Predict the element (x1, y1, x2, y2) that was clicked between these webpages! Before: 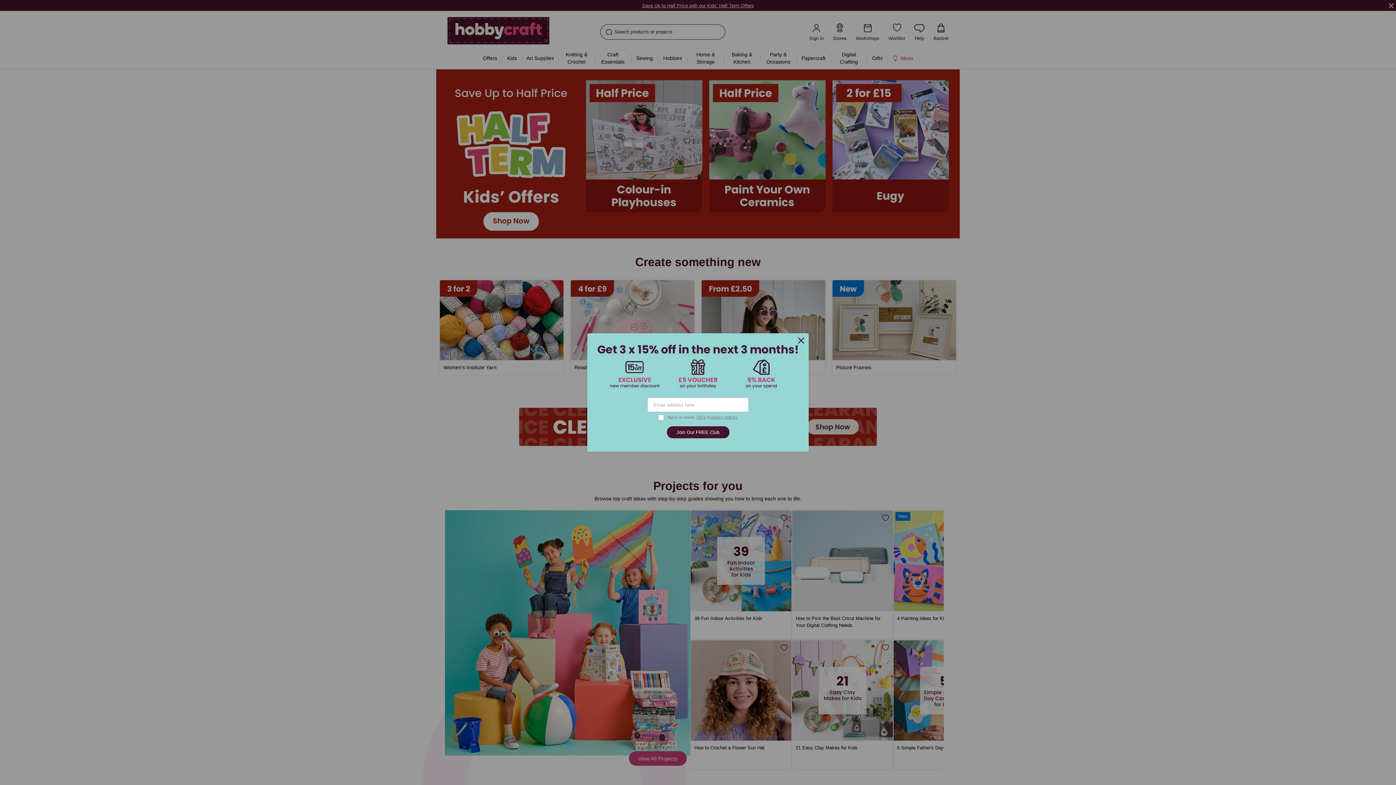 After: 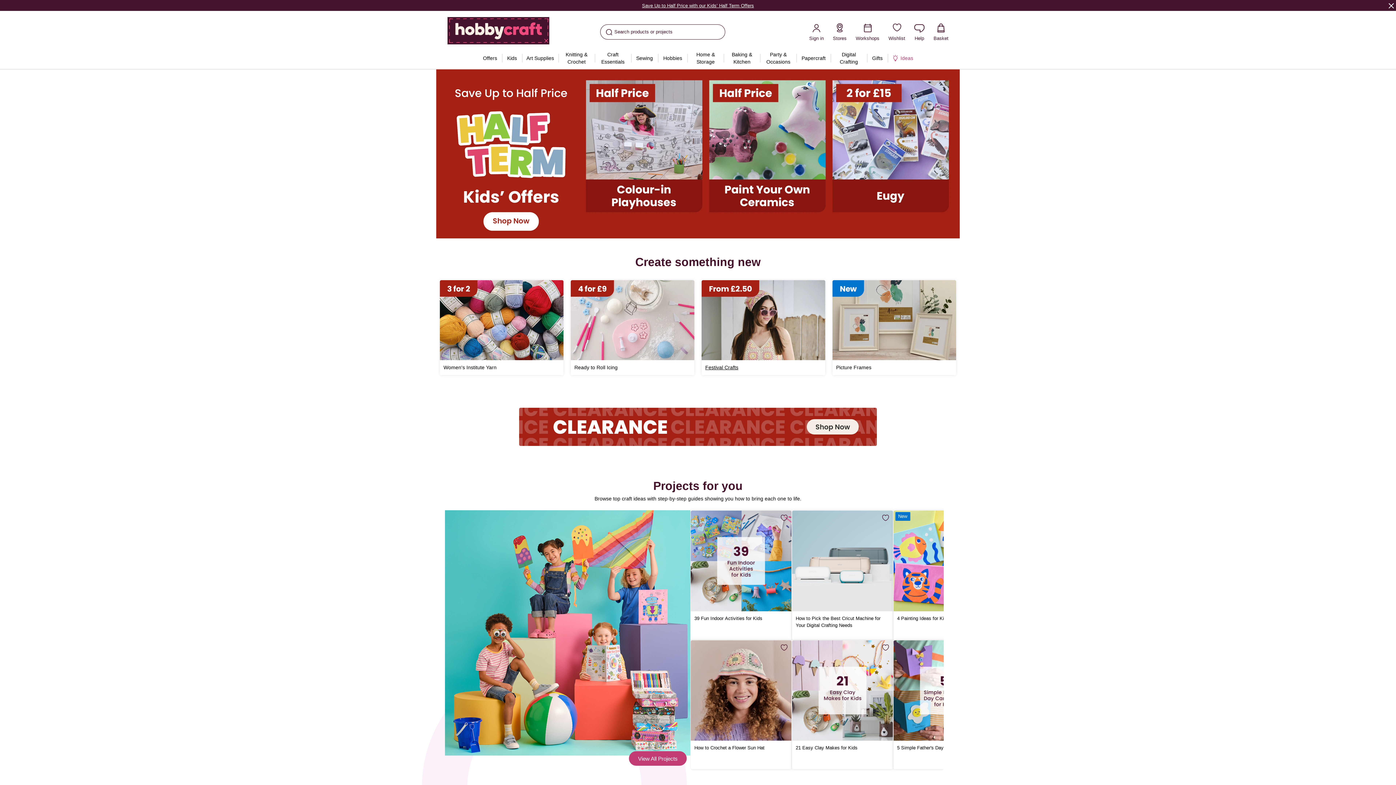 Action: bbox: (796, 336, 805, 345)